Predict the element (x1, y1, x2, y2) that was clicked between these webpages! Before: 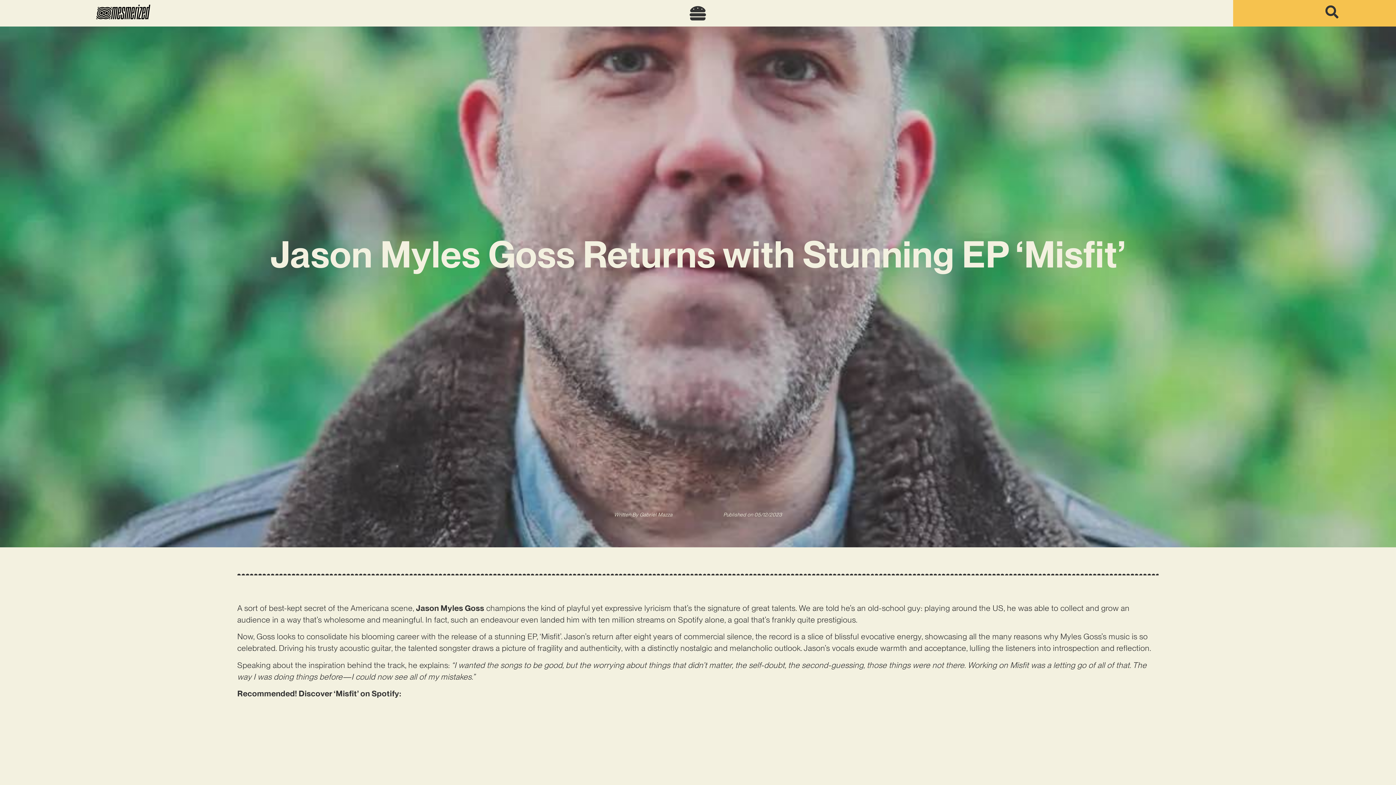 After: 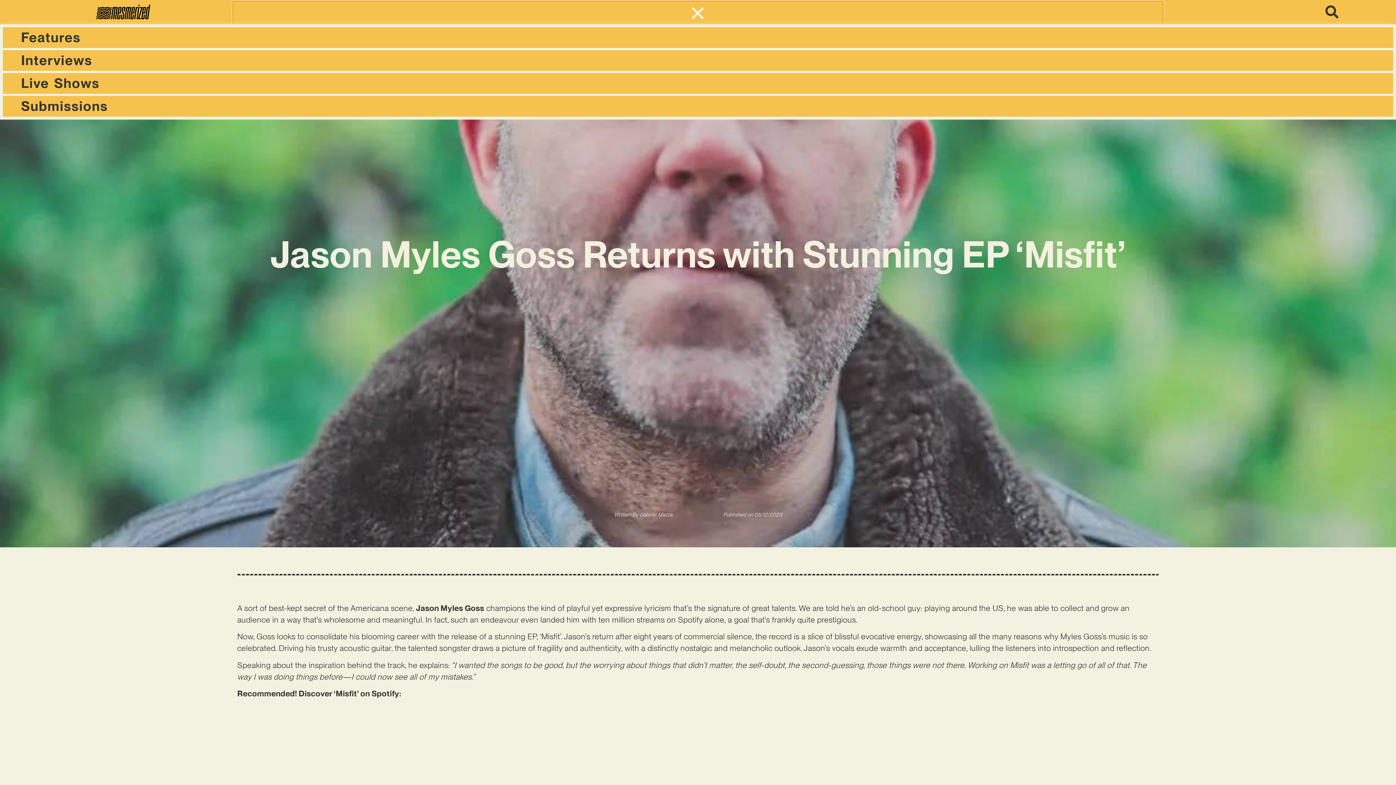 Action: bbox: (232, 1, 1163, 25) label: Menu Toggle